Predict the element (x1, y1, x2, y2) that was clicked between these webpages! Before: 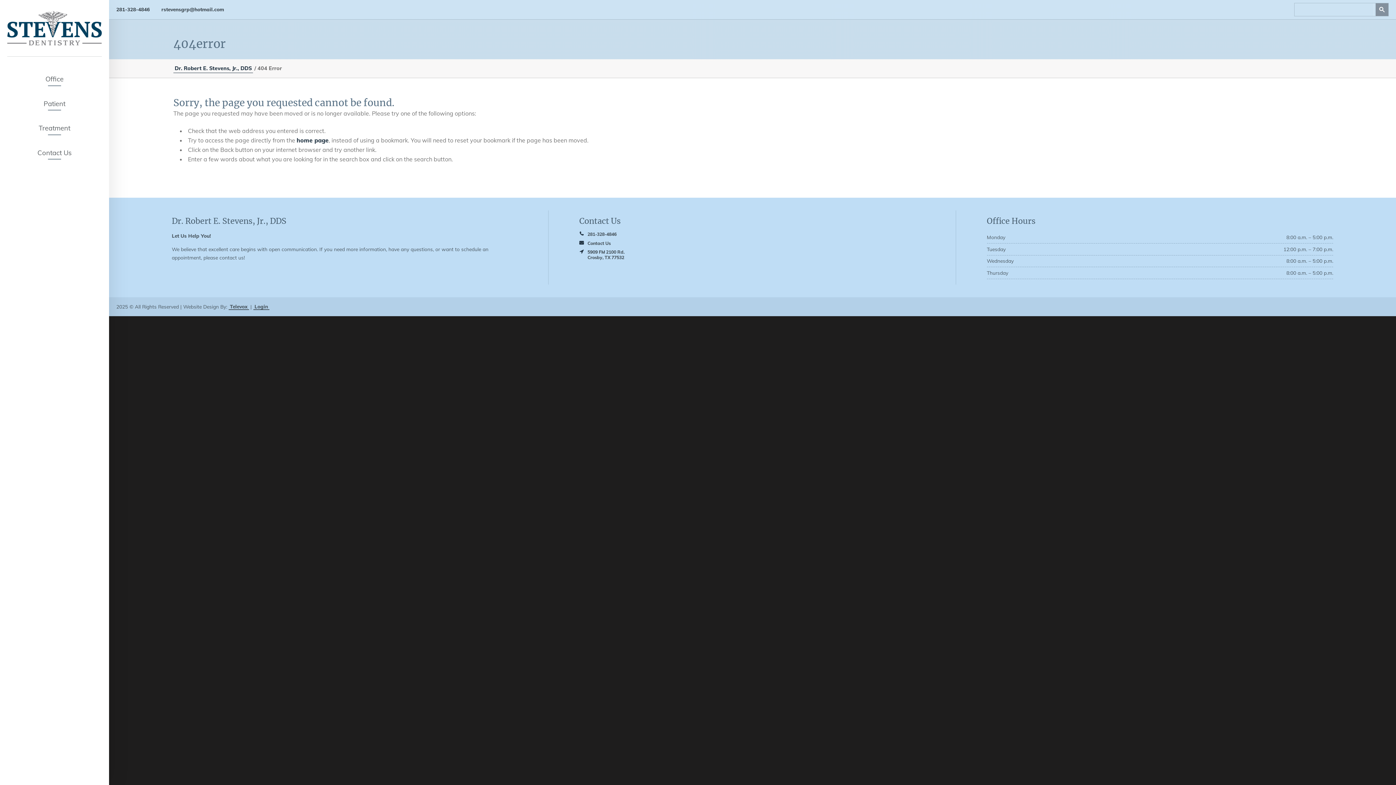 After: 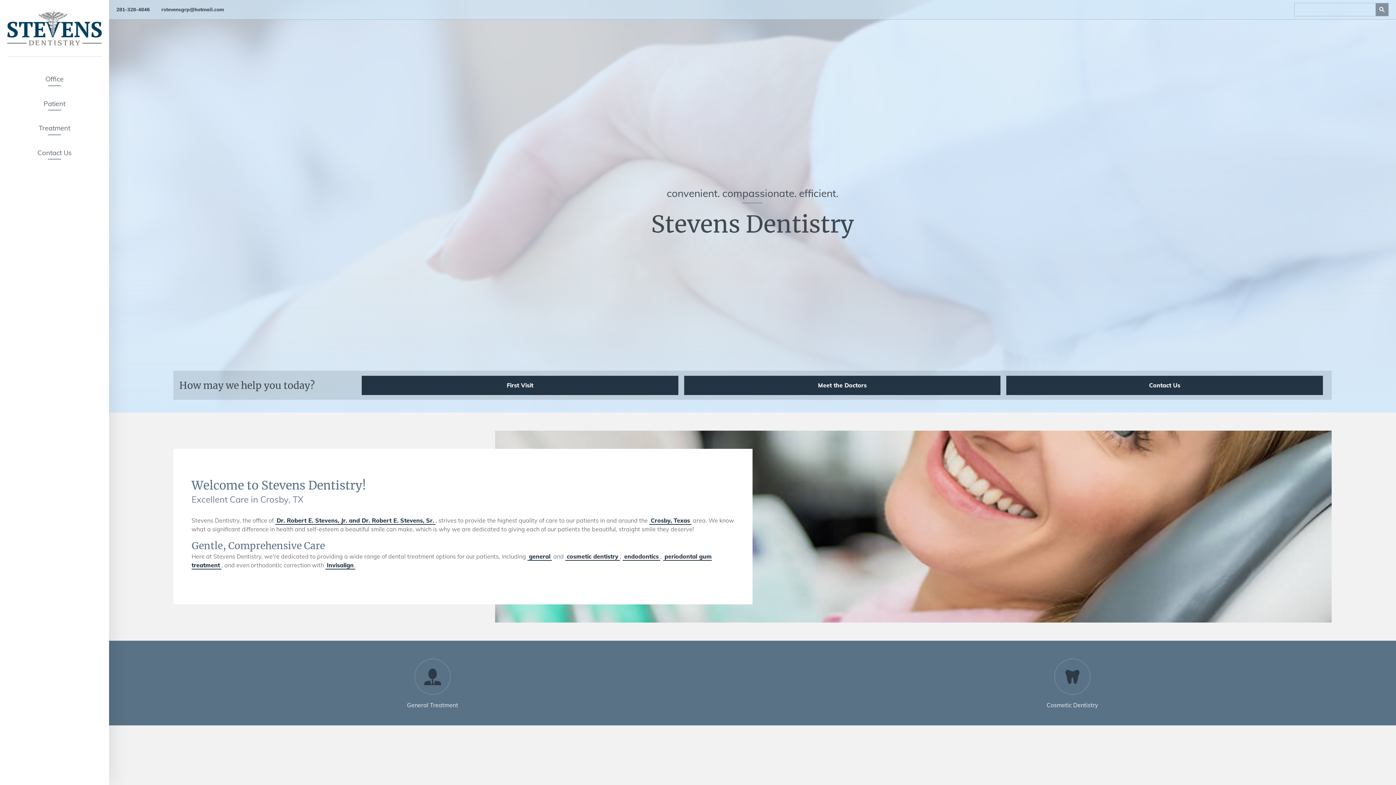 Action: bbox: (7, 10, 101, 45)